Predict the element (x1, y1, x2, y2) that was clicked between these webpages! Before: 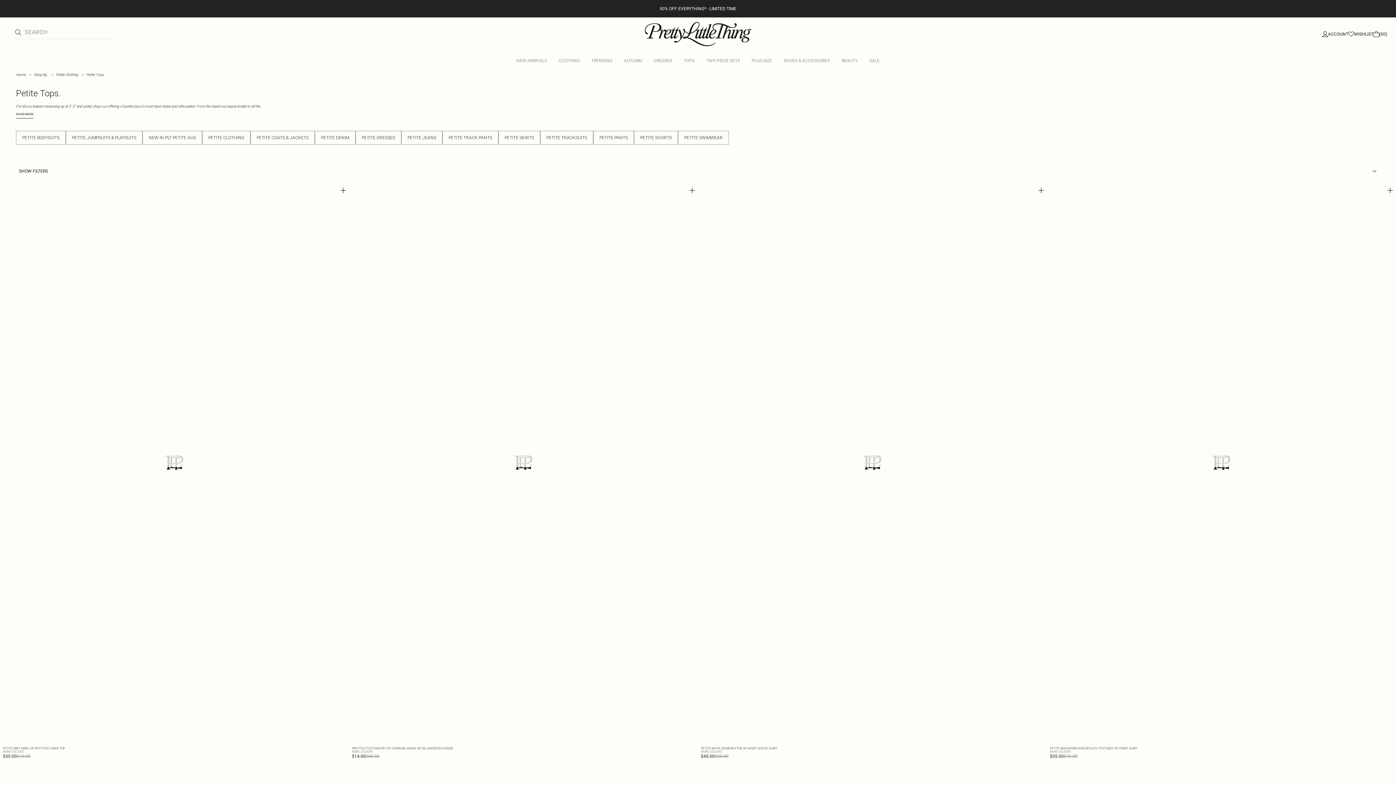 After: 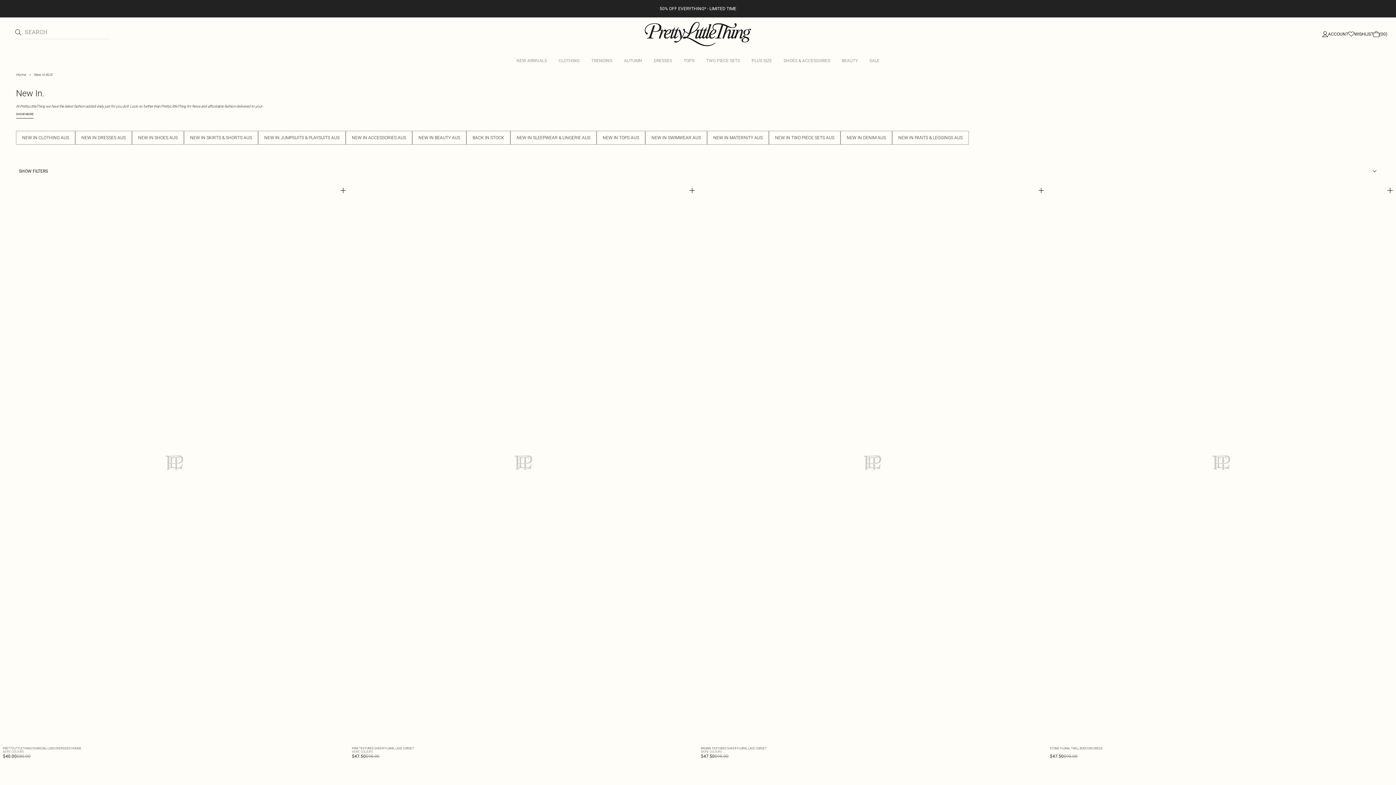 Action: bbox: (0, 0, 1396, 17) label: 50% OFF EVERYTHING* - LIMITED TIME